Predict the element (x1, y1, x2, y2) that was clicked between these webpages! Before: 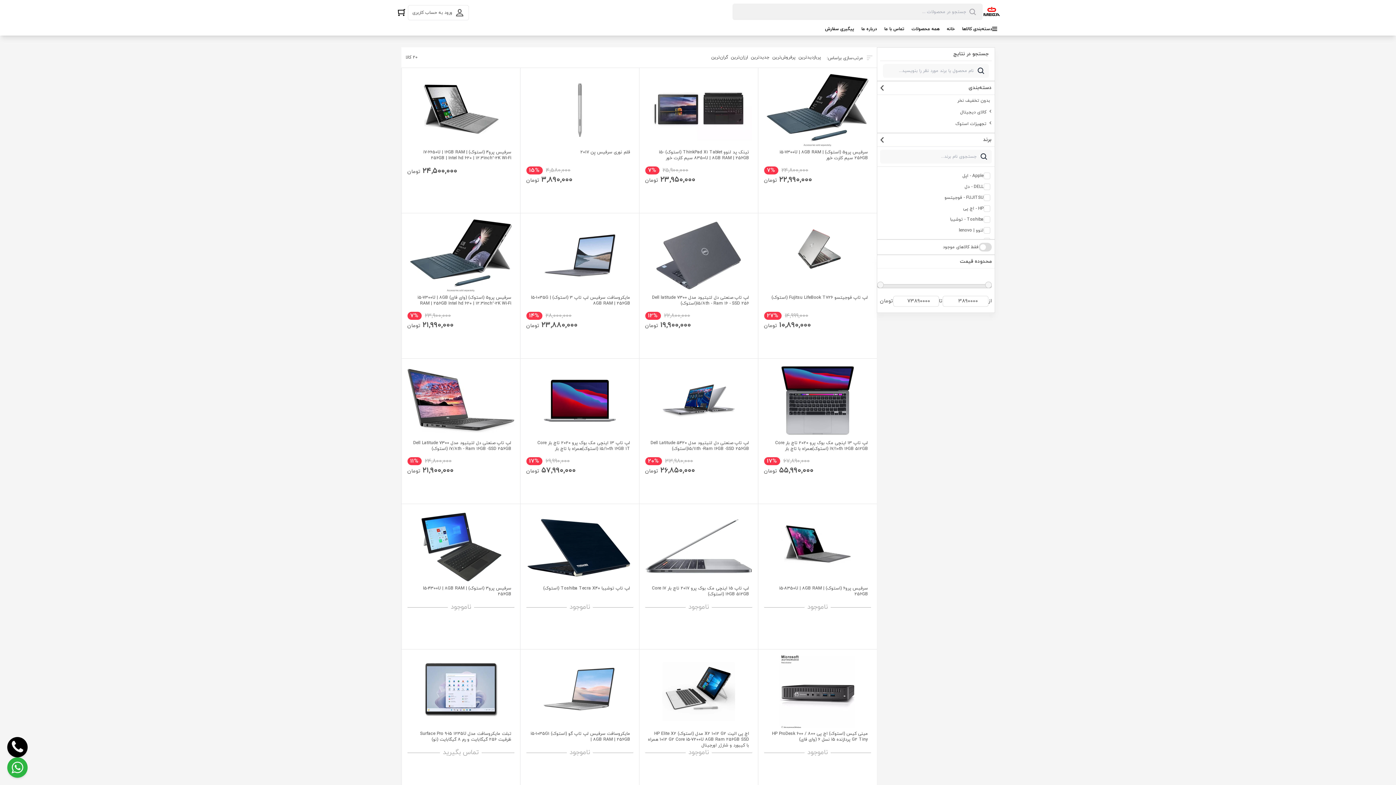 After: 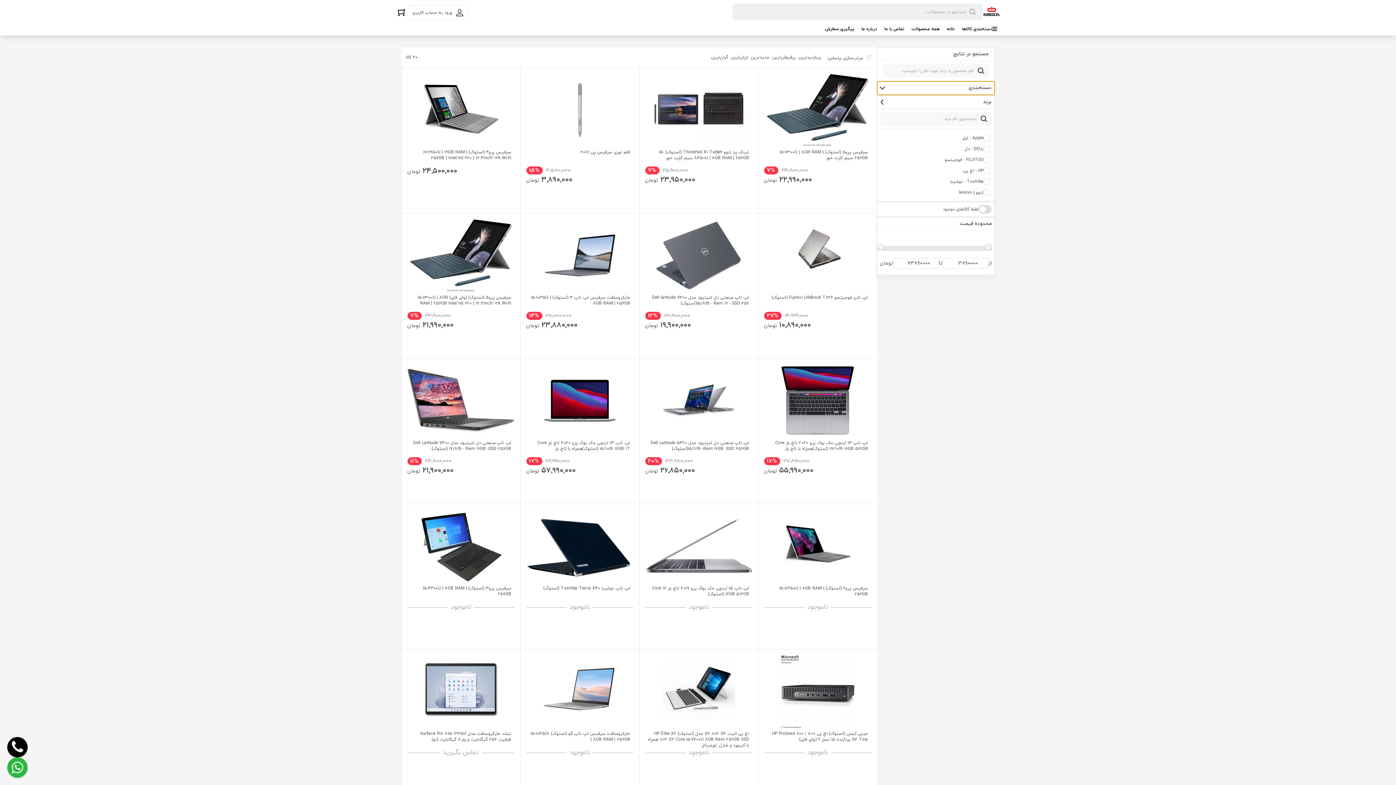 Action: label: دسته‌بندی bbox: (877, 81, 994, 94)